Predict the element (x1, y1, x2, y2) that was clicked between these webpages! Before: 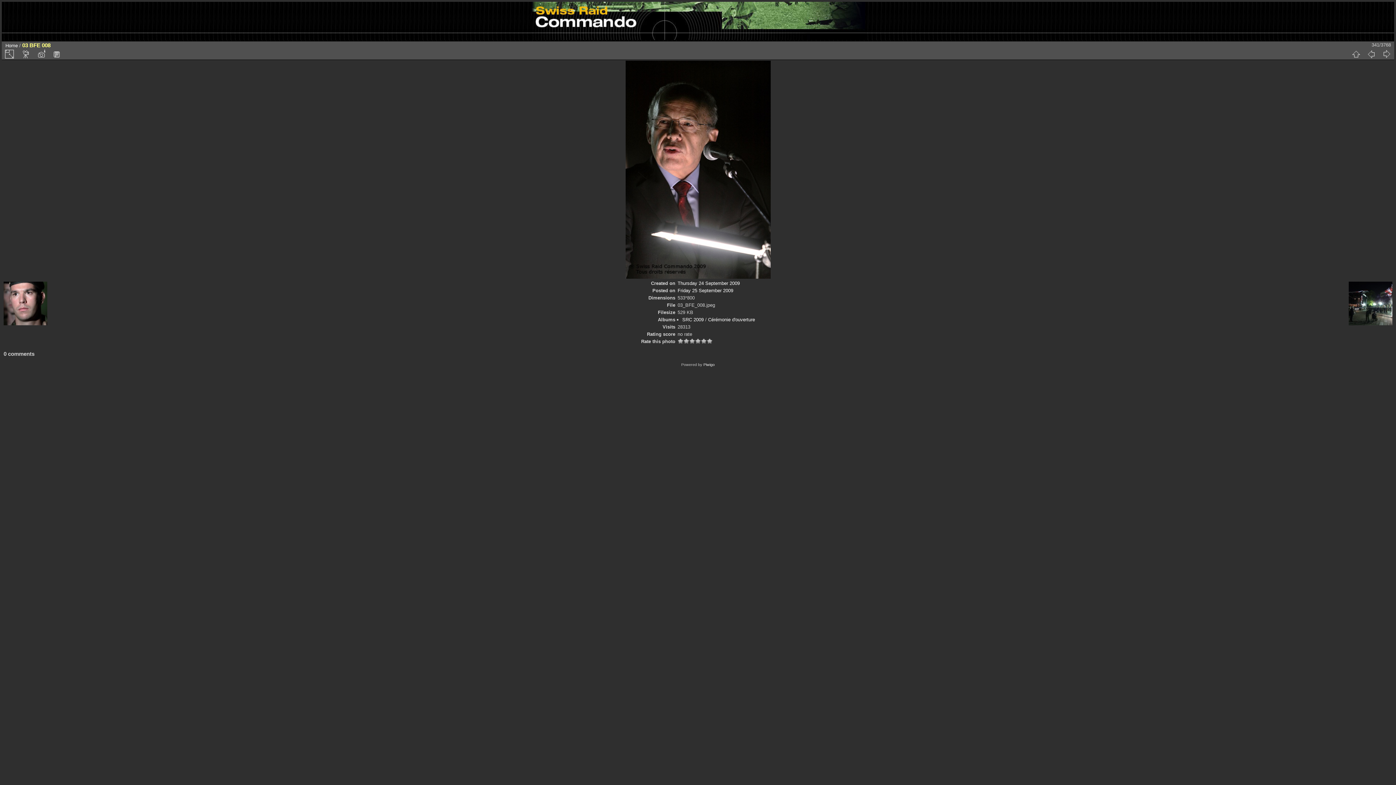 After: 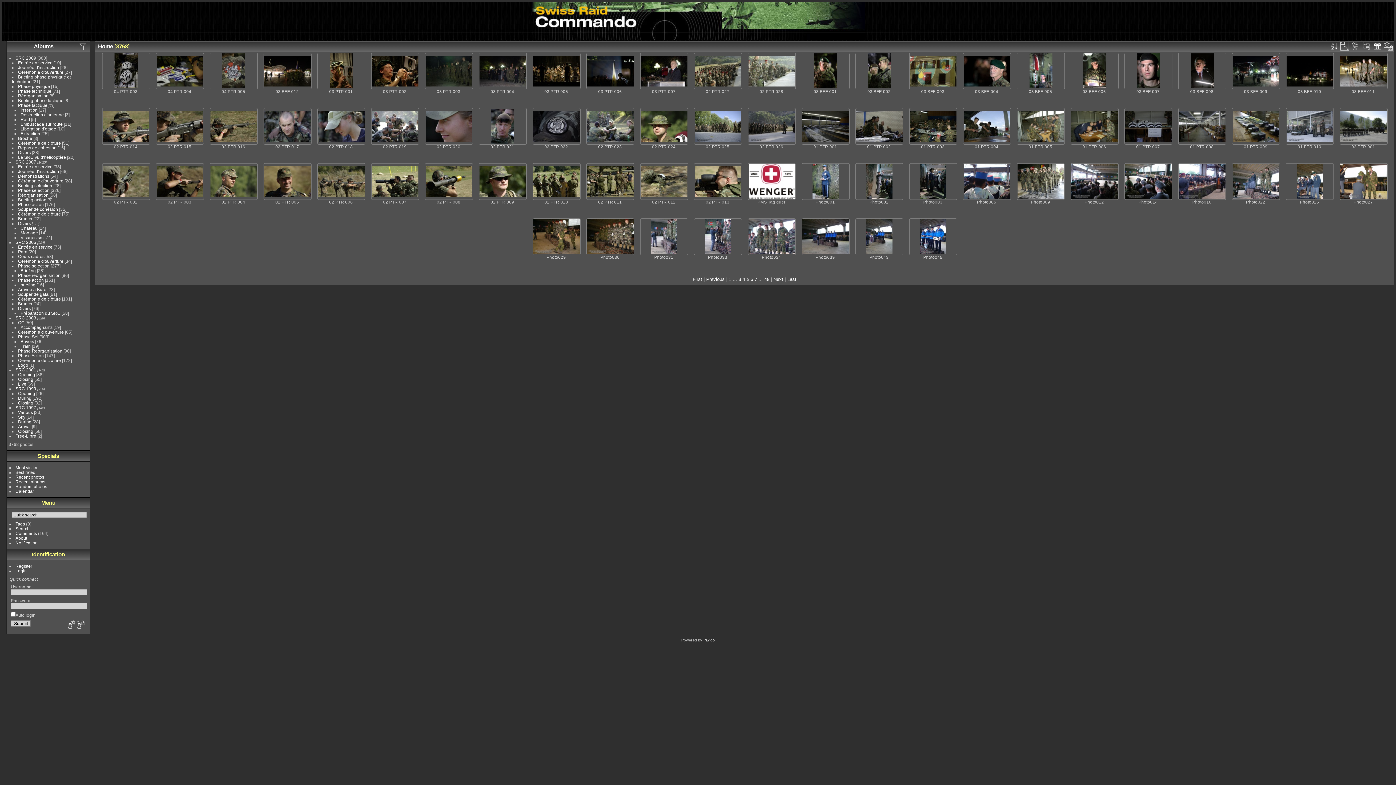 Action: bbox: (1348, 49, 1364, 58)